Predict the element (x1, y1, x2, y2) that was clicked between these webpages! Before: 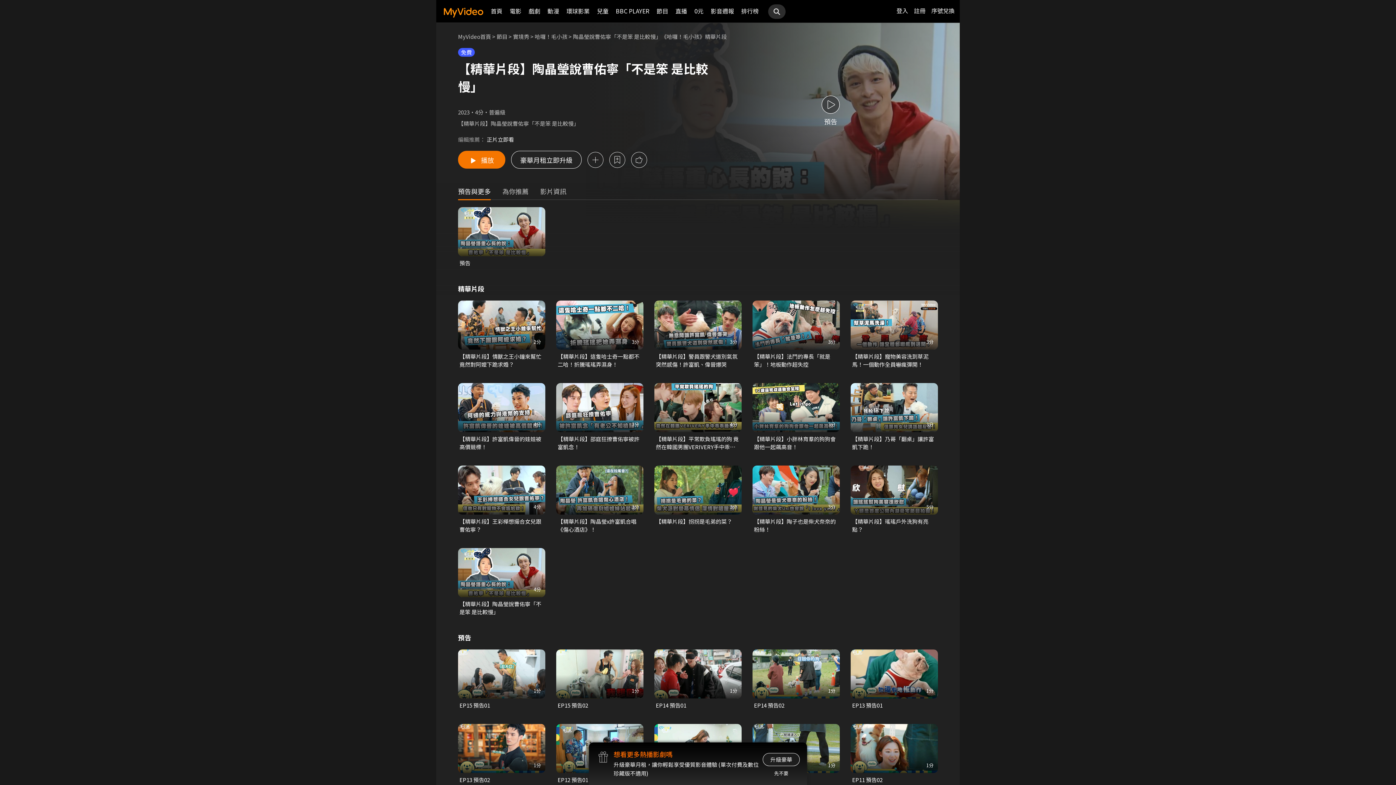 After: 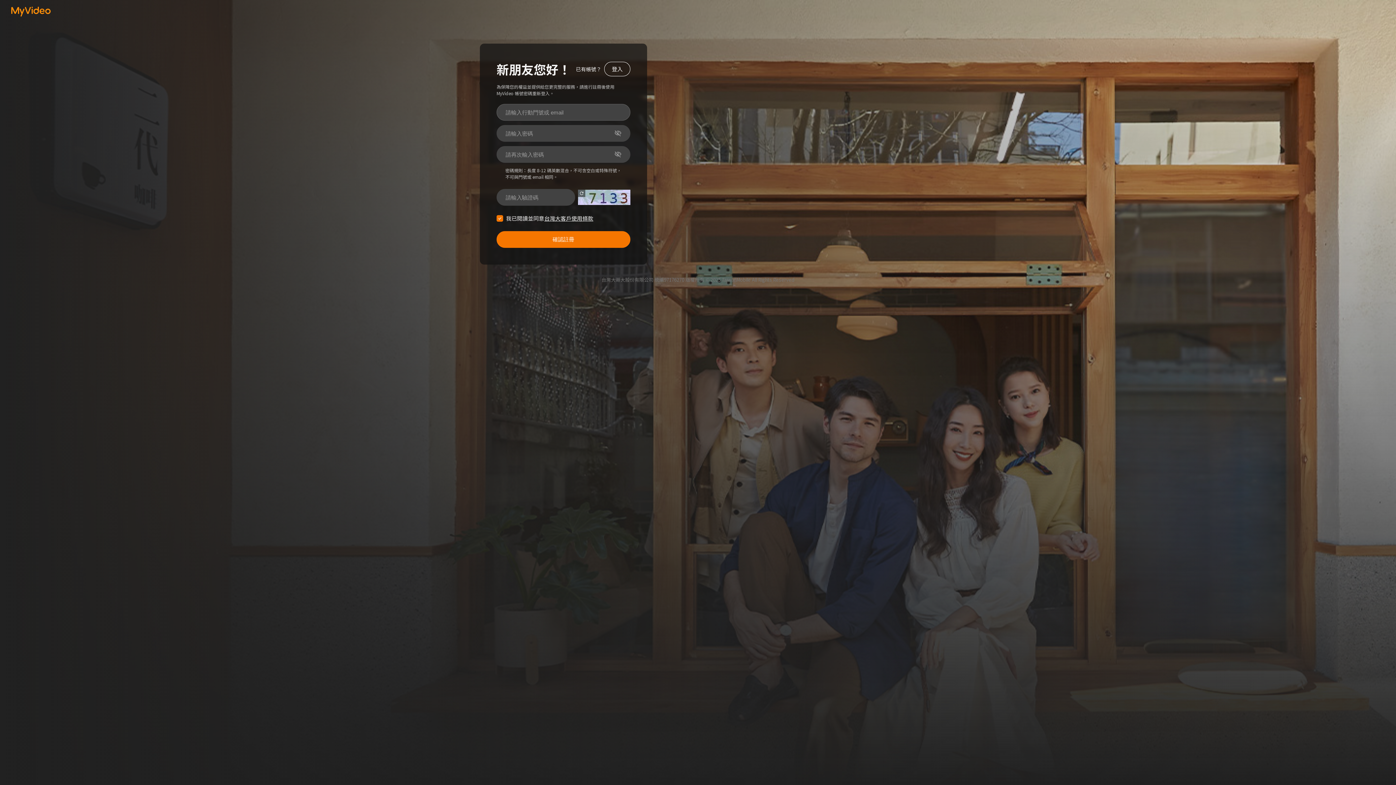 Action: label: 註冊 bbox: (914, 6, 925, 14)